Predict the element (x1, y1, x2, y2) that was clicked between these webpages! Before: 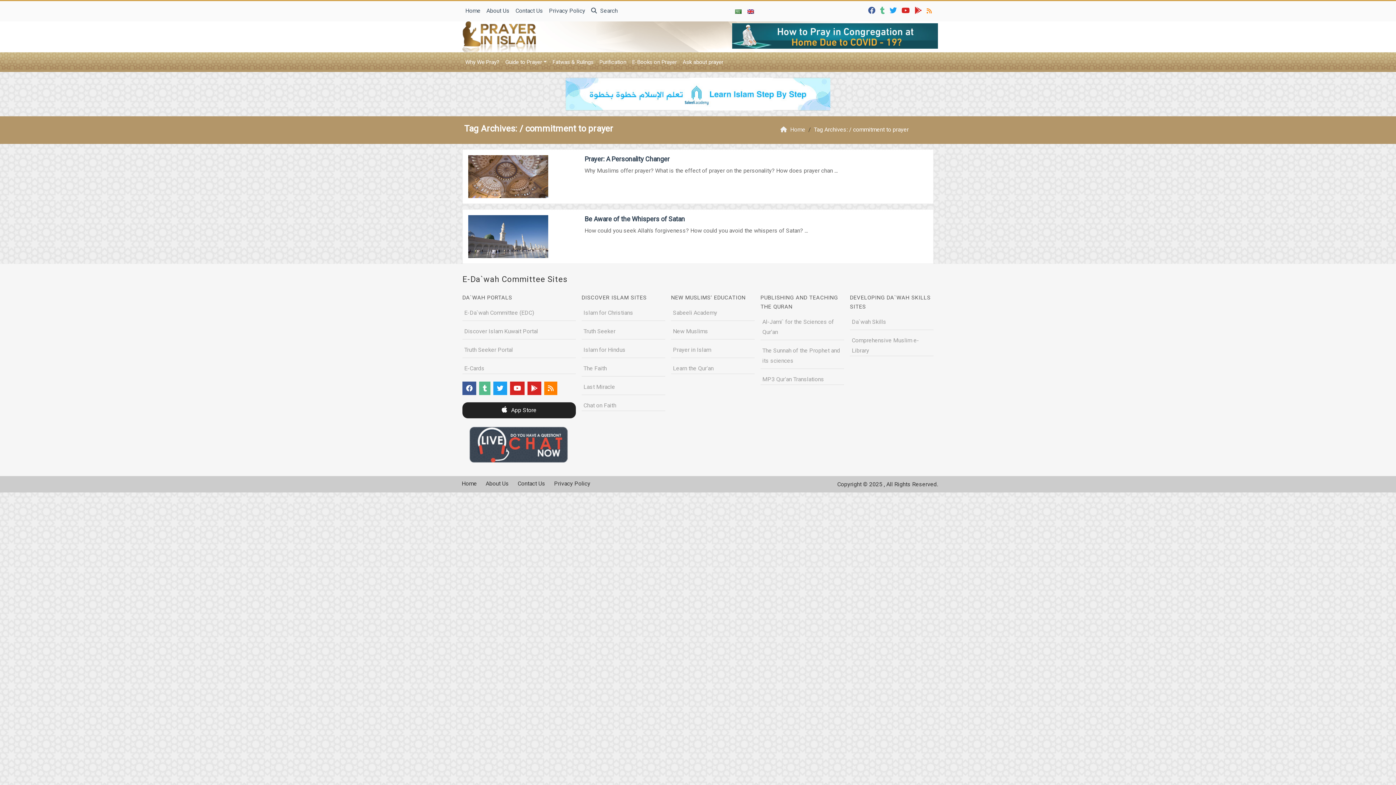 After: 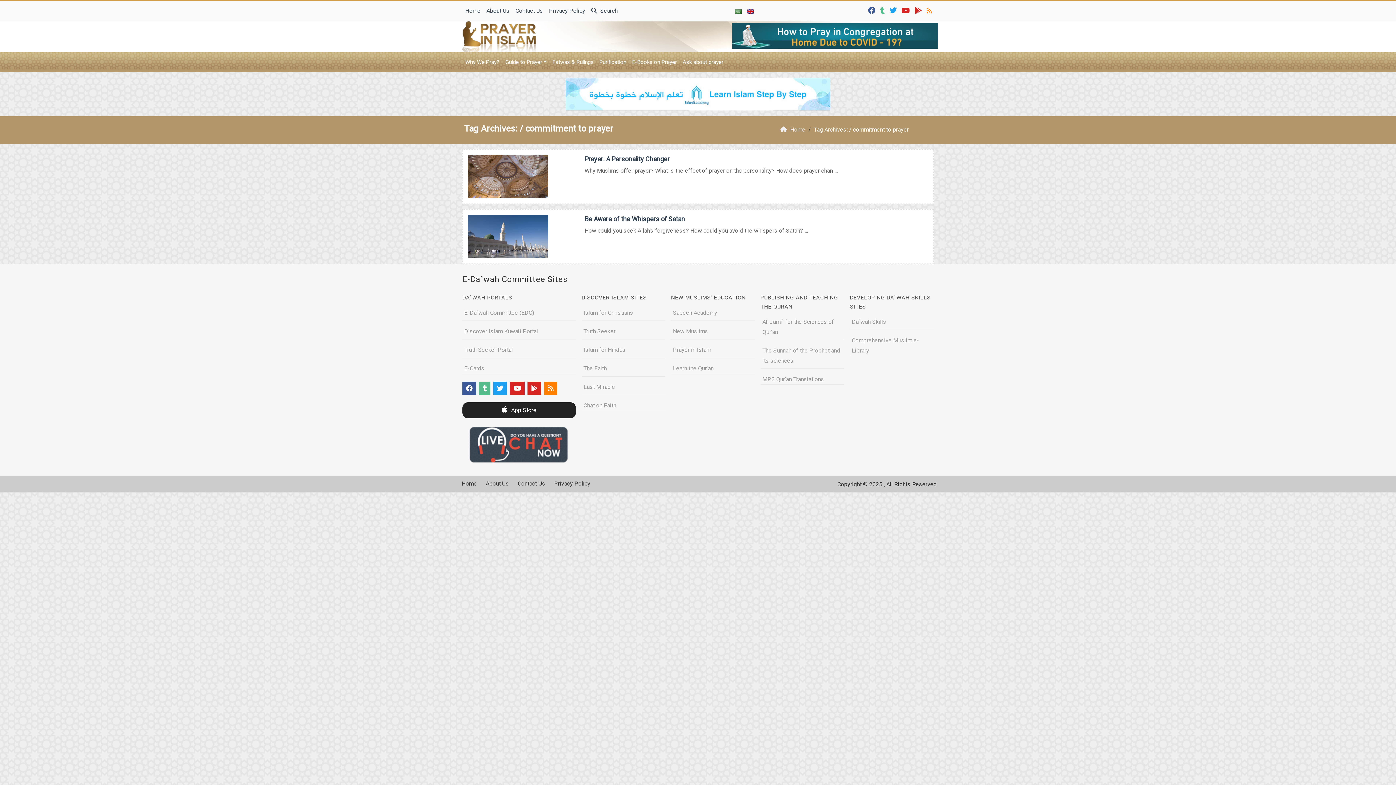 Action: bbox: (527, 381, 541, 395)